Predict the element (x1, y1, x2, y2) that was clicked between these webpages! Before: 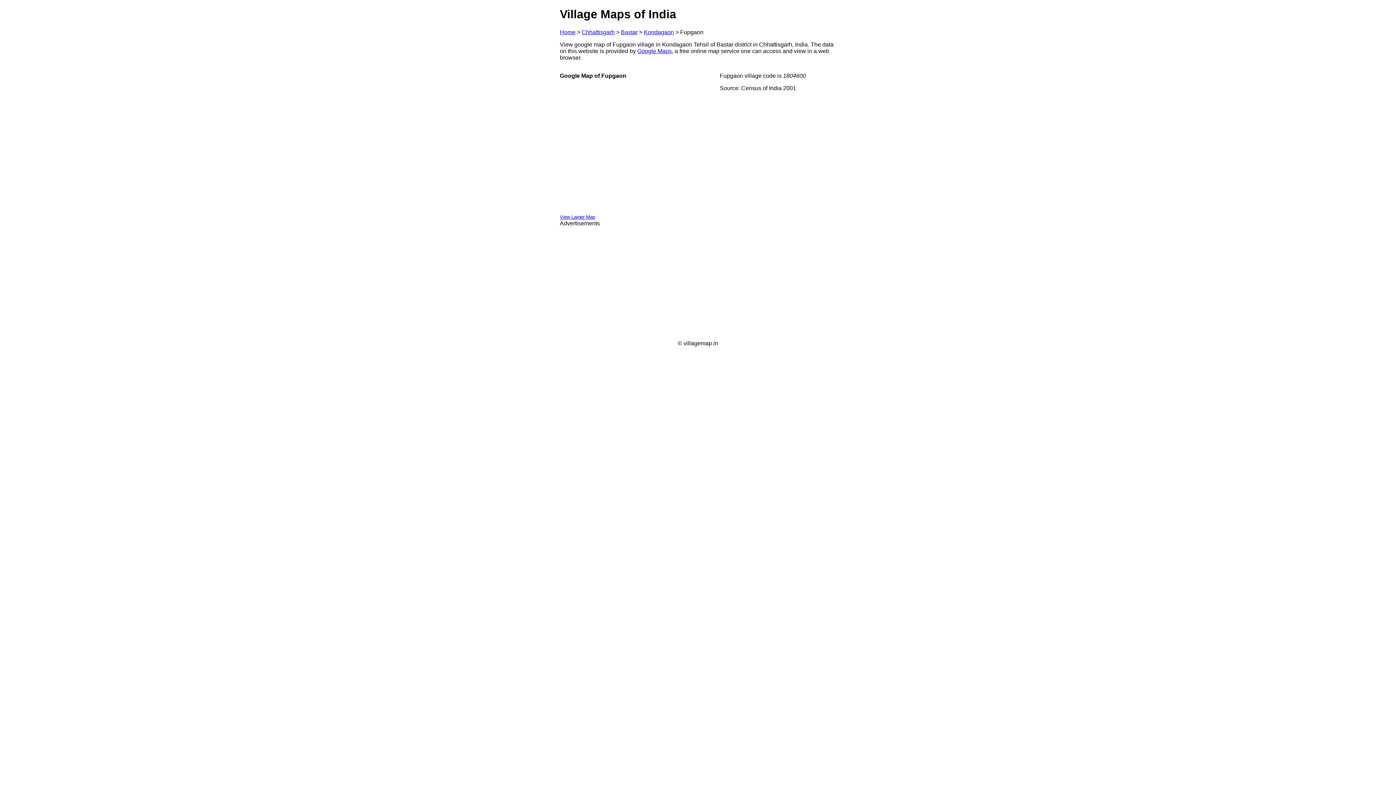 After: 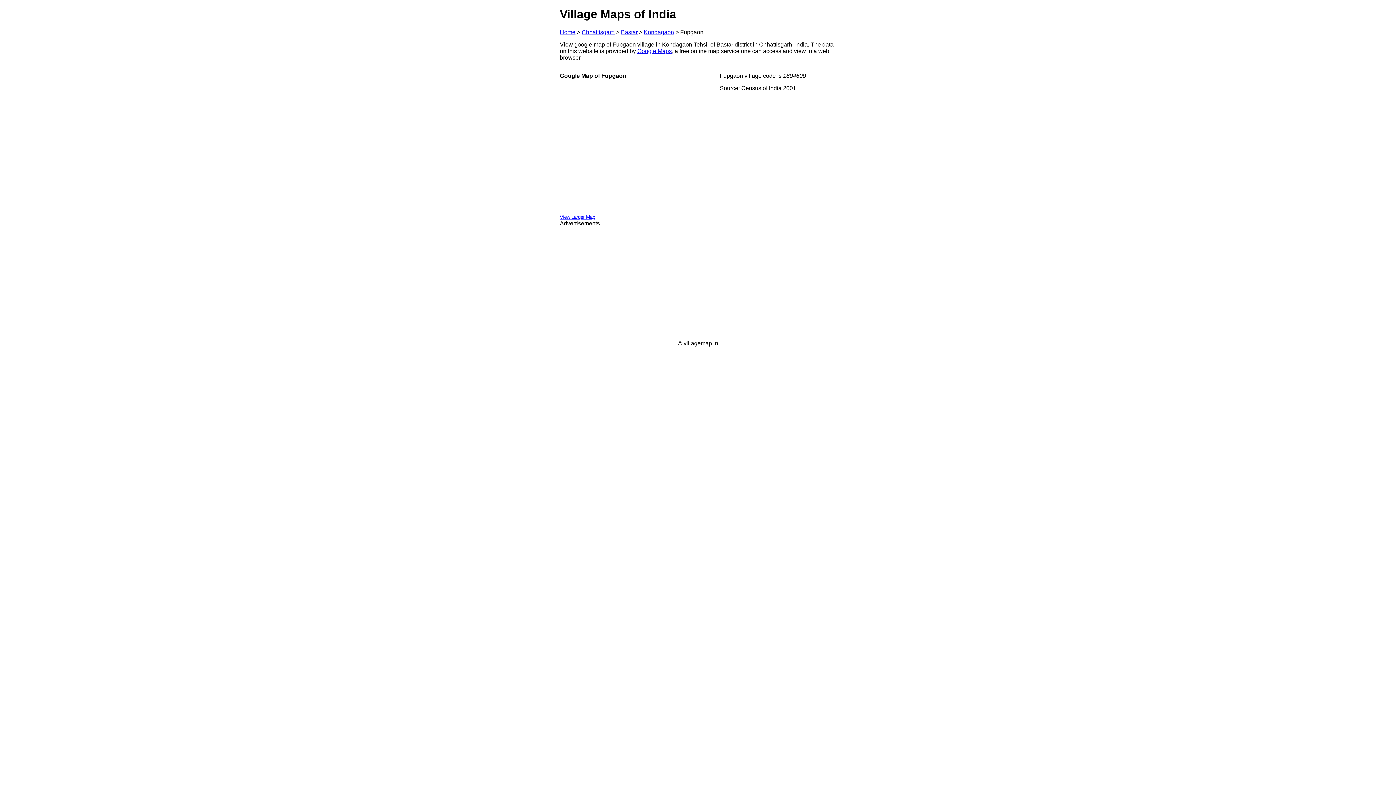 Action: label: View Larger Map bbox: (560, 214, 595, 219)